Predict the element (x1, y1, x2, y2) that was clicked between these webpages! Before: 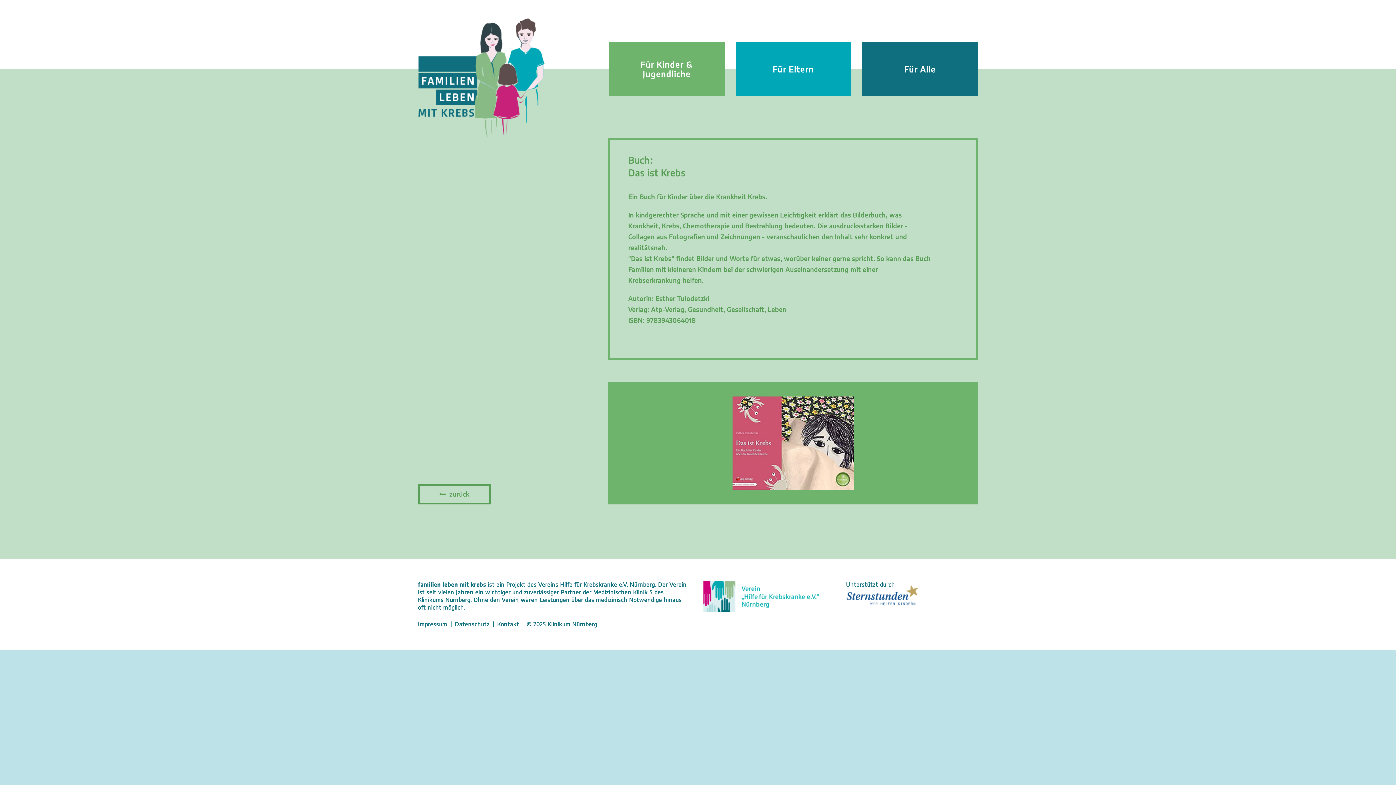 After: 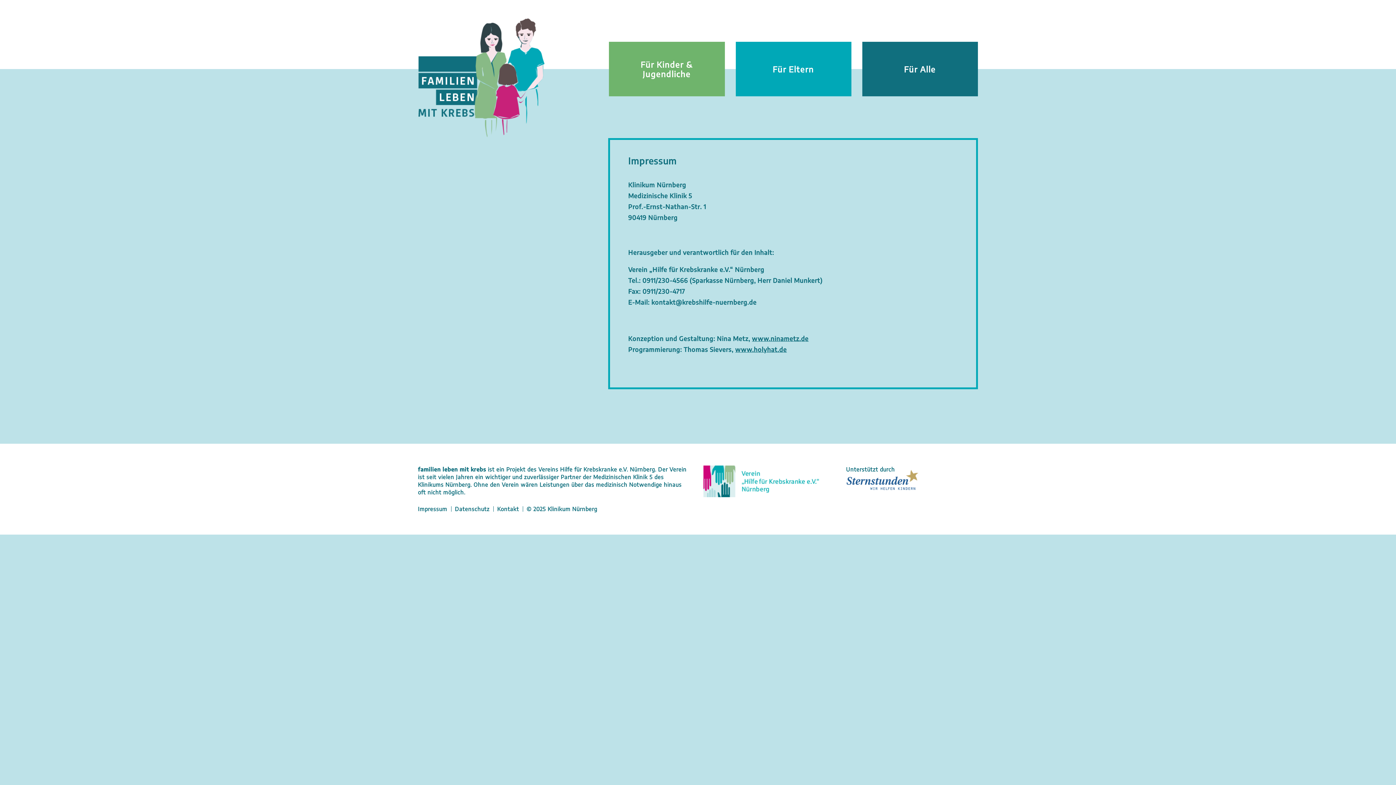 Action: label: Impressum bbox: (418, 621, 447, 627)